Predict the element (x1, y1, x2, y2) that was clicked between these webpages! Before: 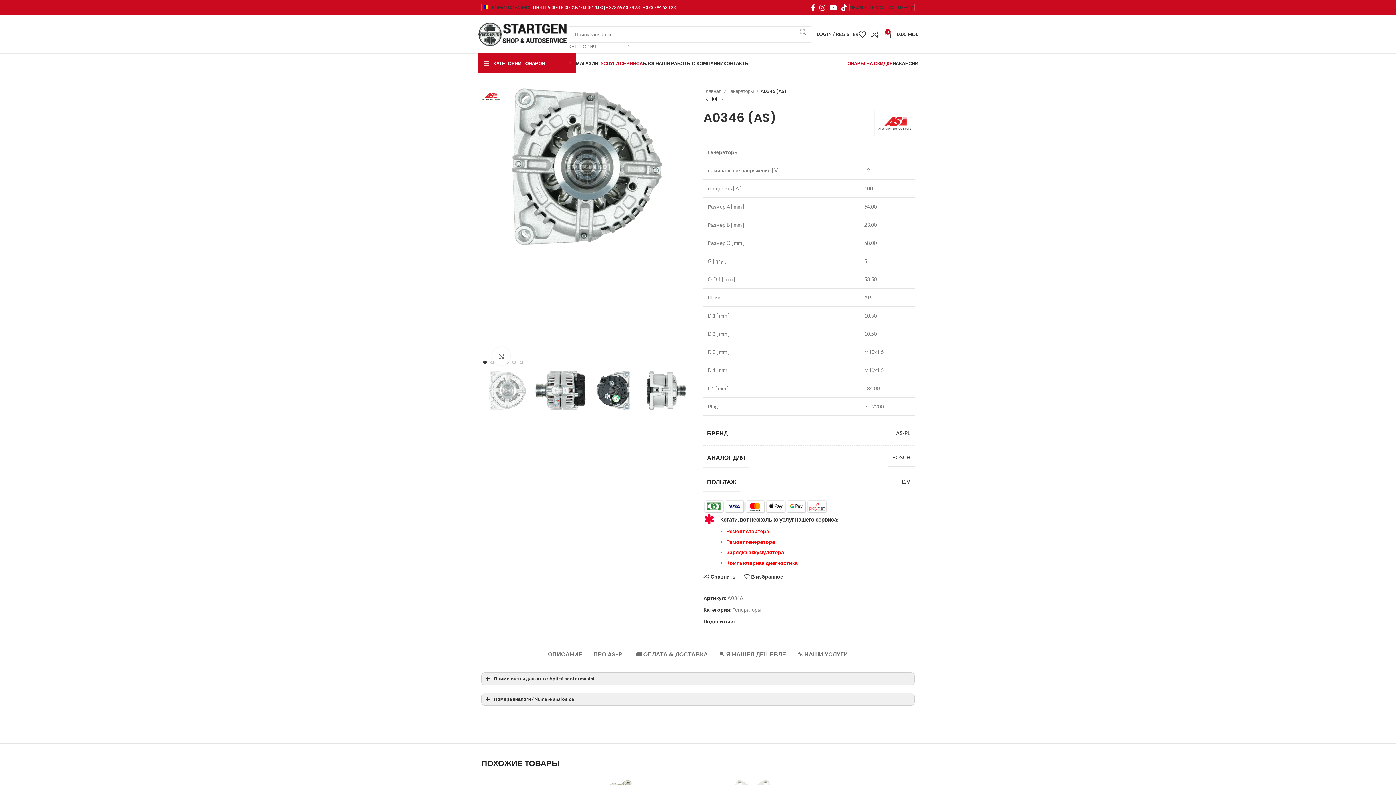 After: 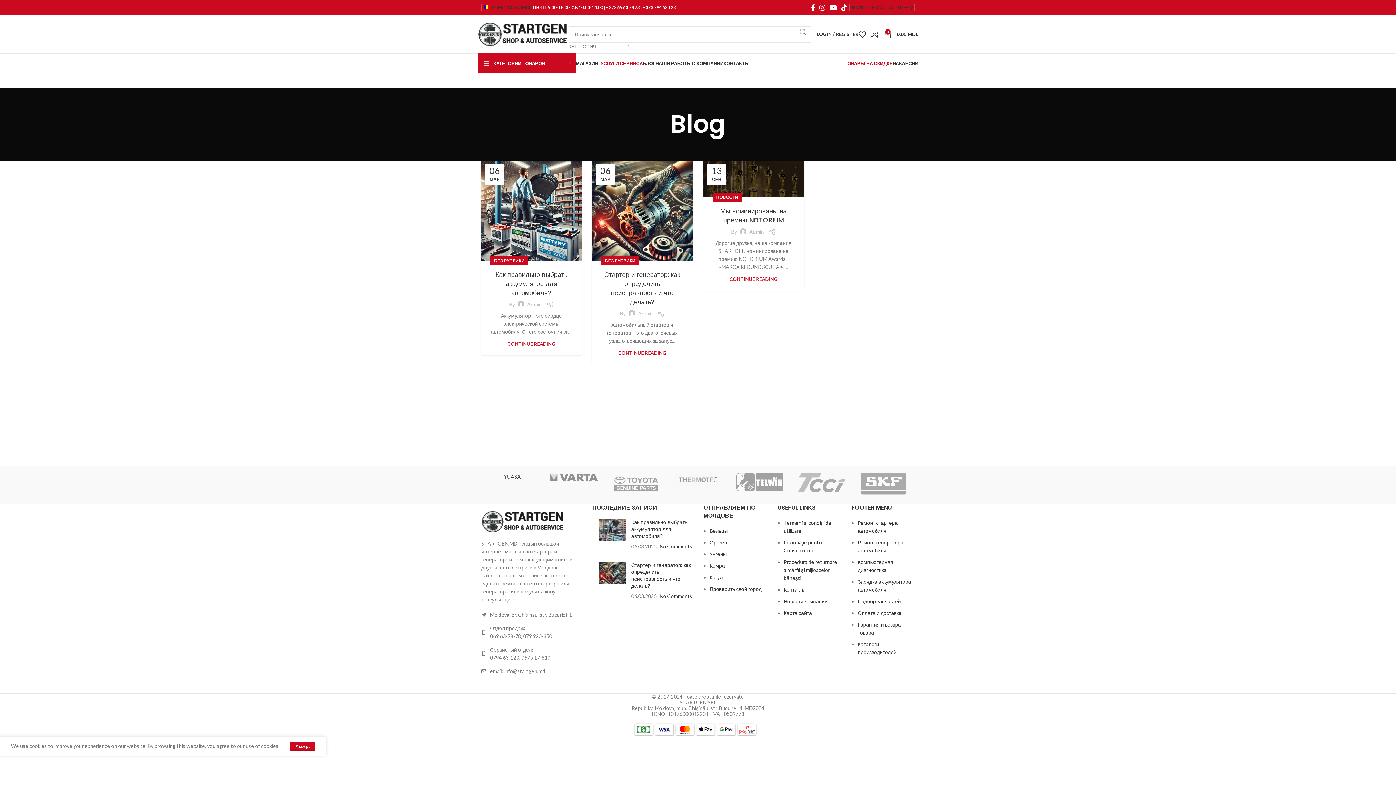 Action: bbox: (642, 56, 655, 70) label: БЛОГ